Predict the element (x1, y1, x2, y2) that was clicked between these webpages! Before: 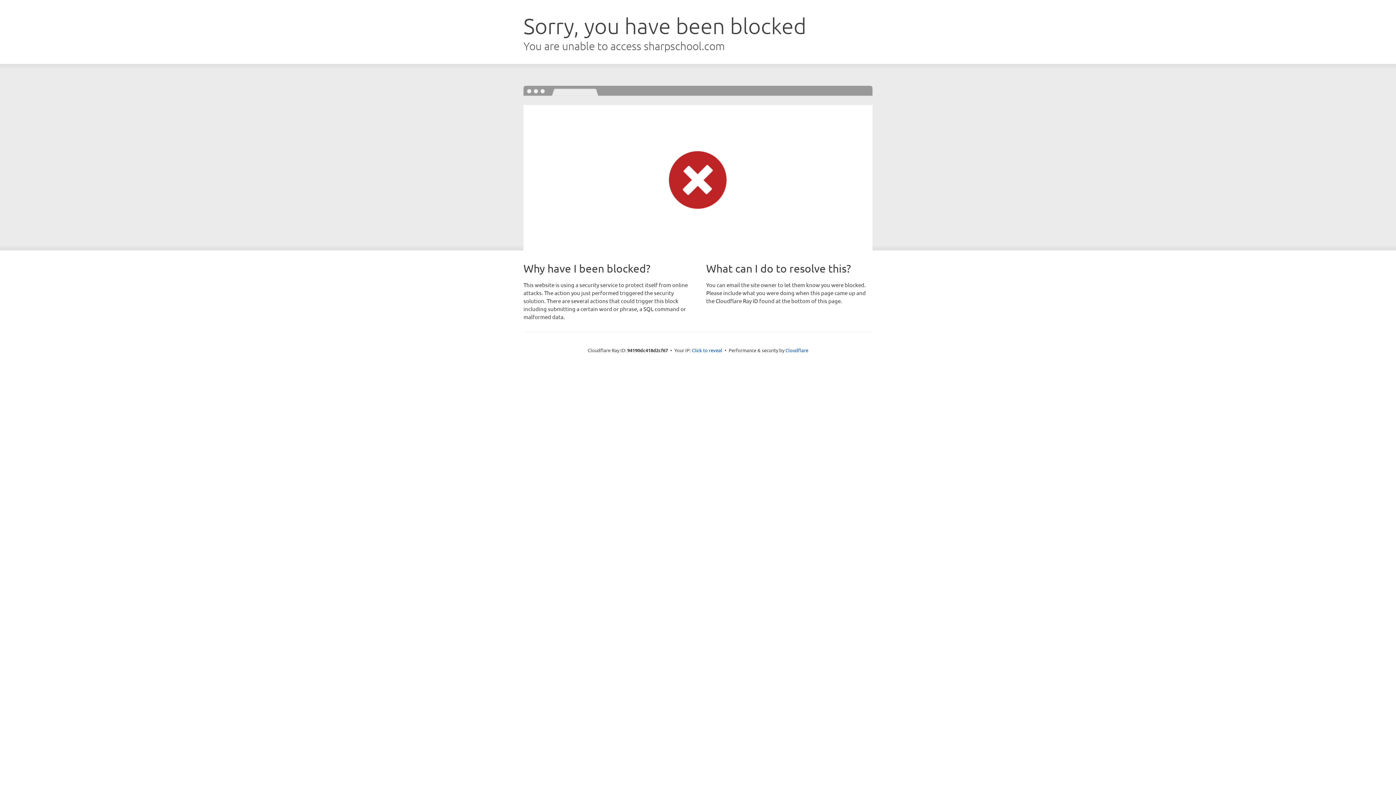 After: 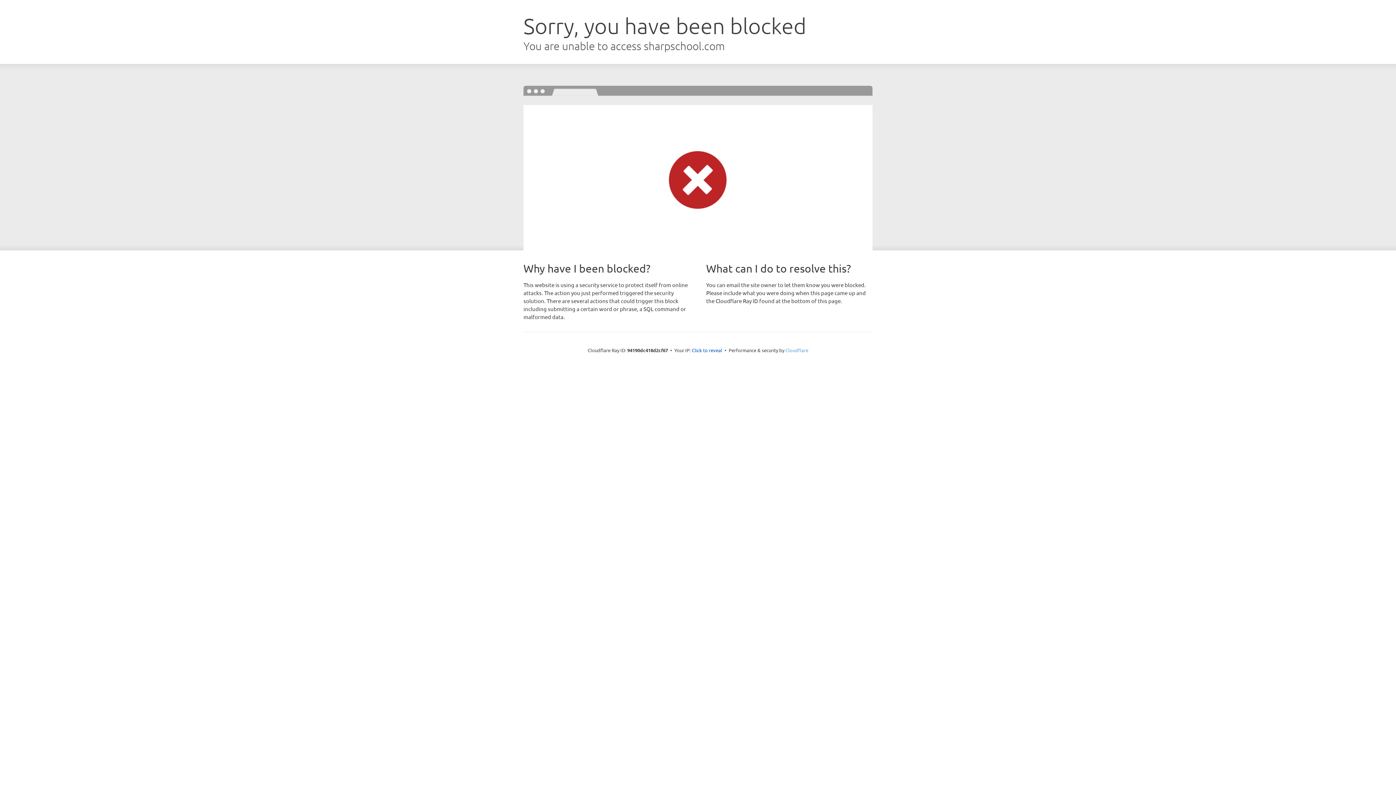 Action: bbox: (785, 347, 808, 353) label: Cloudflare